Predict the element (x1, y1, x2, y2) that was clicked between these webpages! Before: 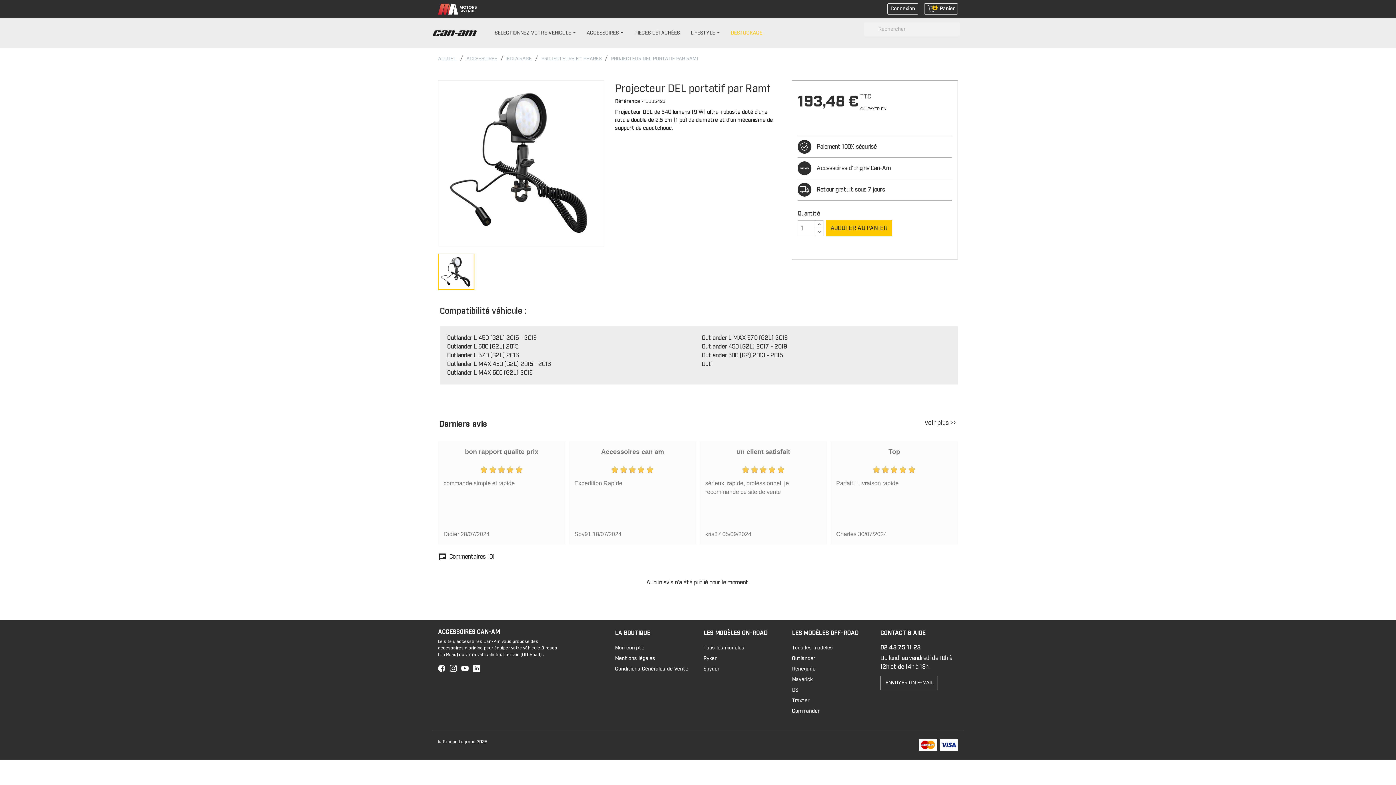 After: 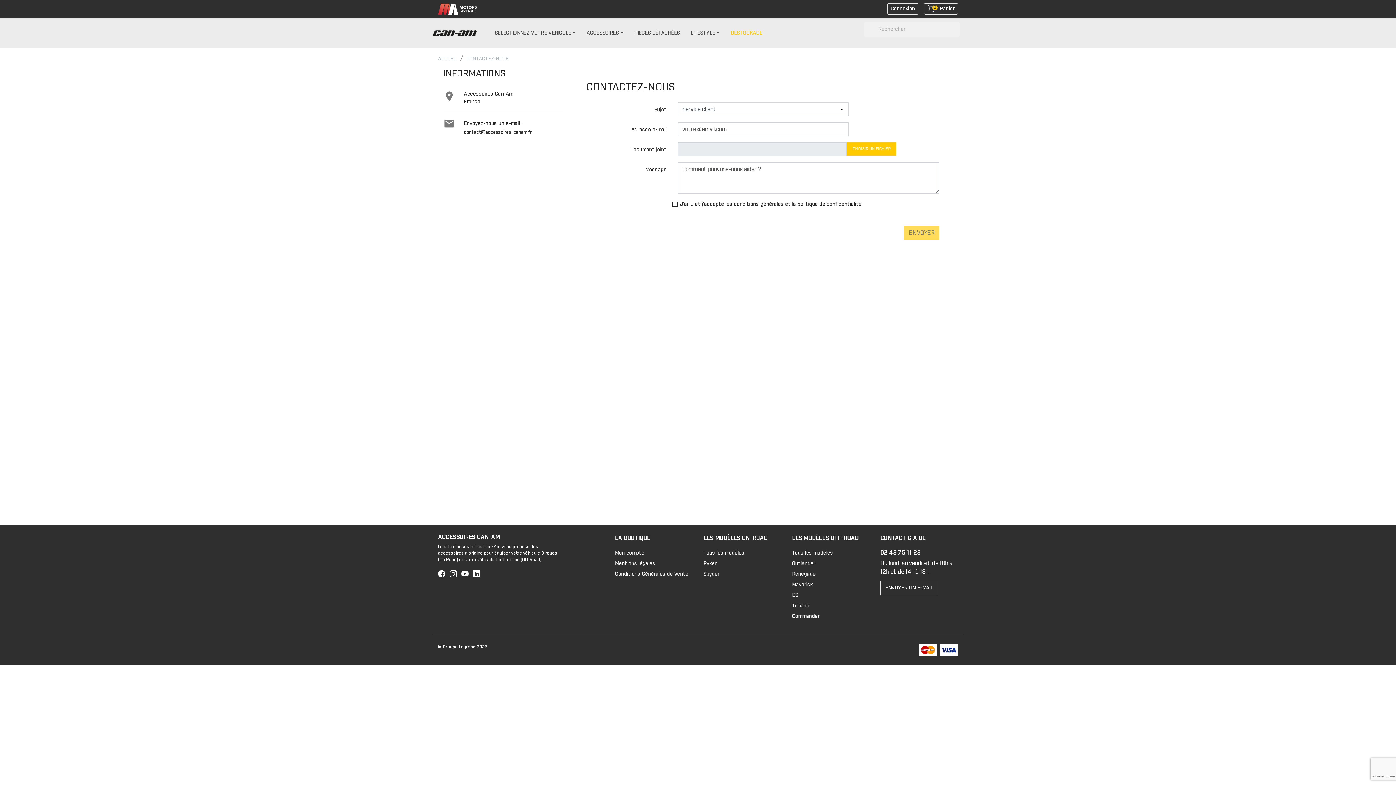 Action: label: ENVOYER UN E-MAIL bbox: (880, 676, 938, 690)